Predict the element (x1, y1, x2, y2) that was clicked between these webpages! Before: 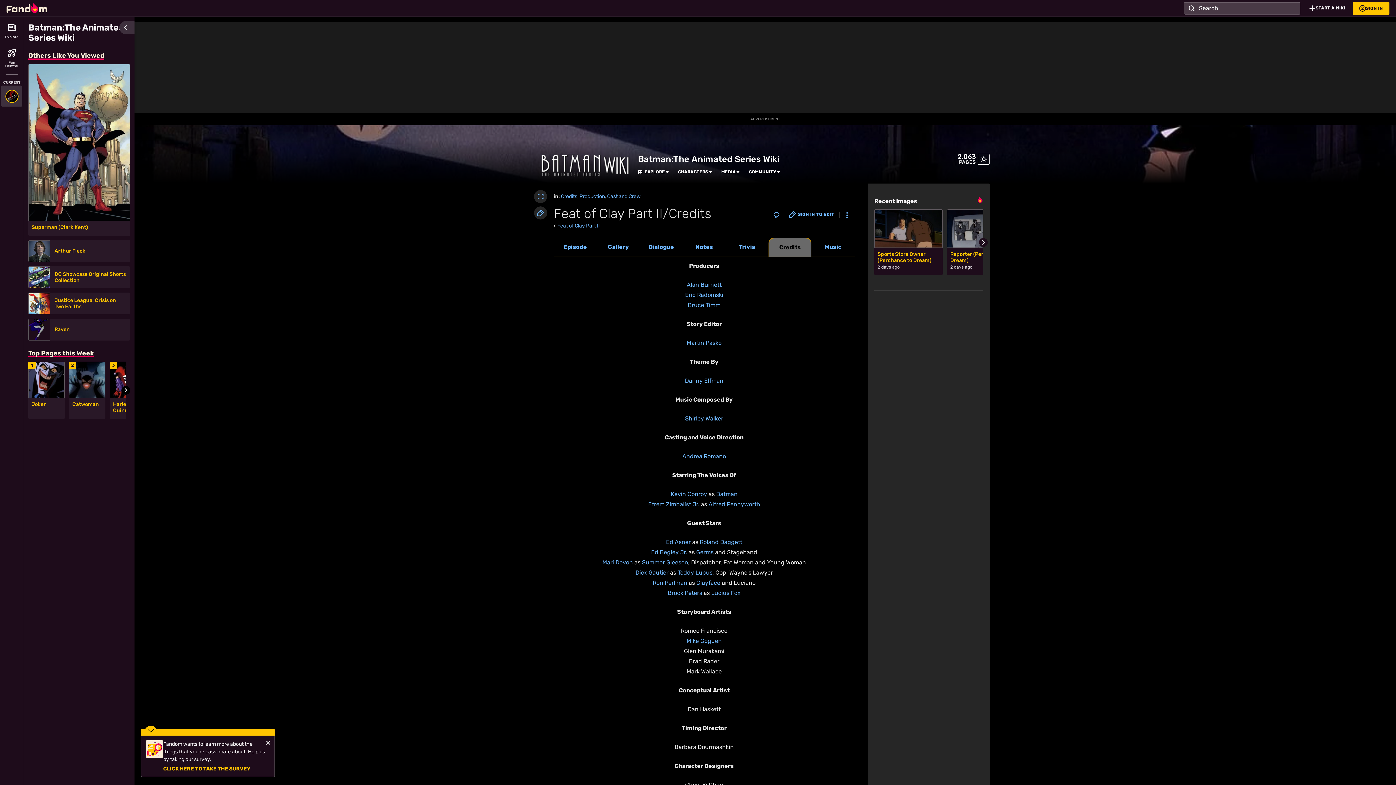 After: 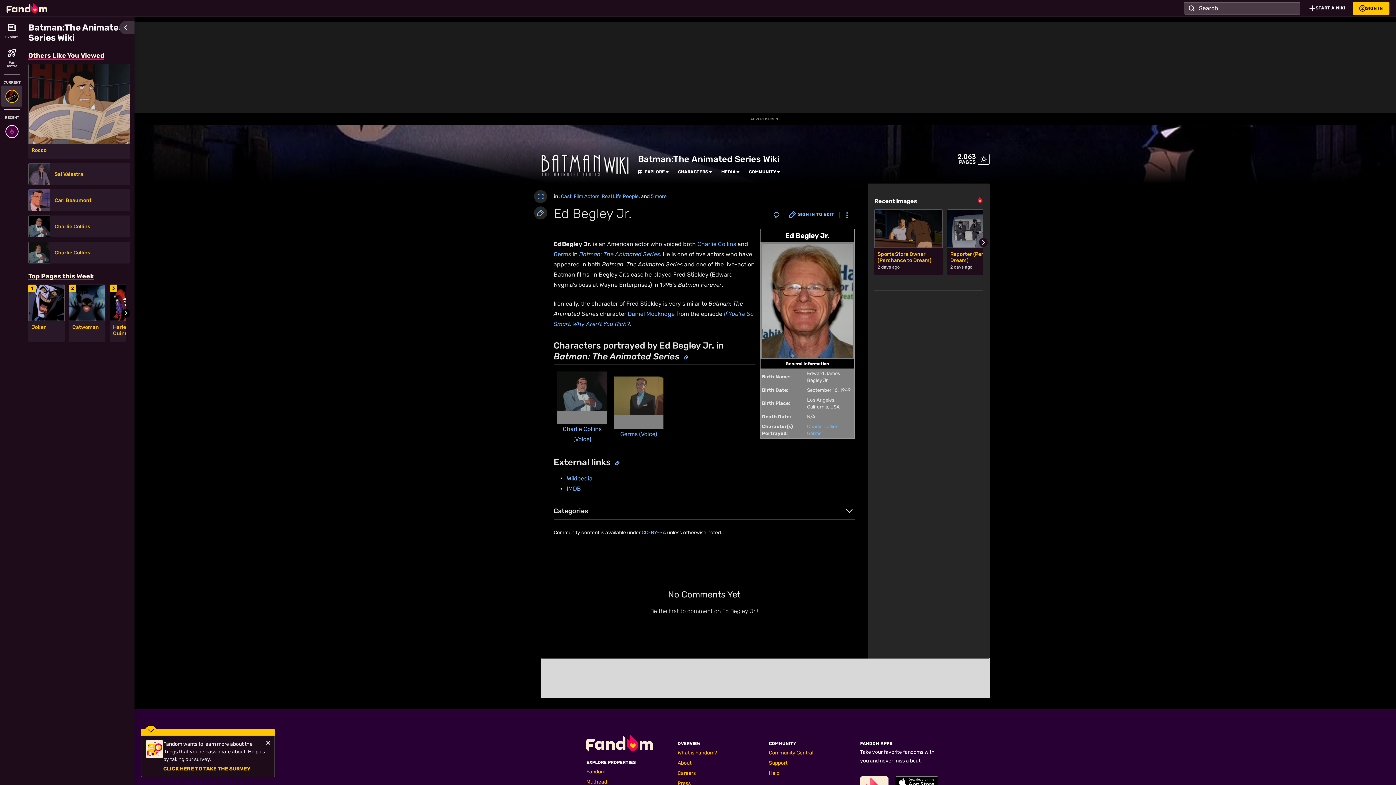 Action: label: Ed Begley Jr. bbox: (651, 549, 687, 556)